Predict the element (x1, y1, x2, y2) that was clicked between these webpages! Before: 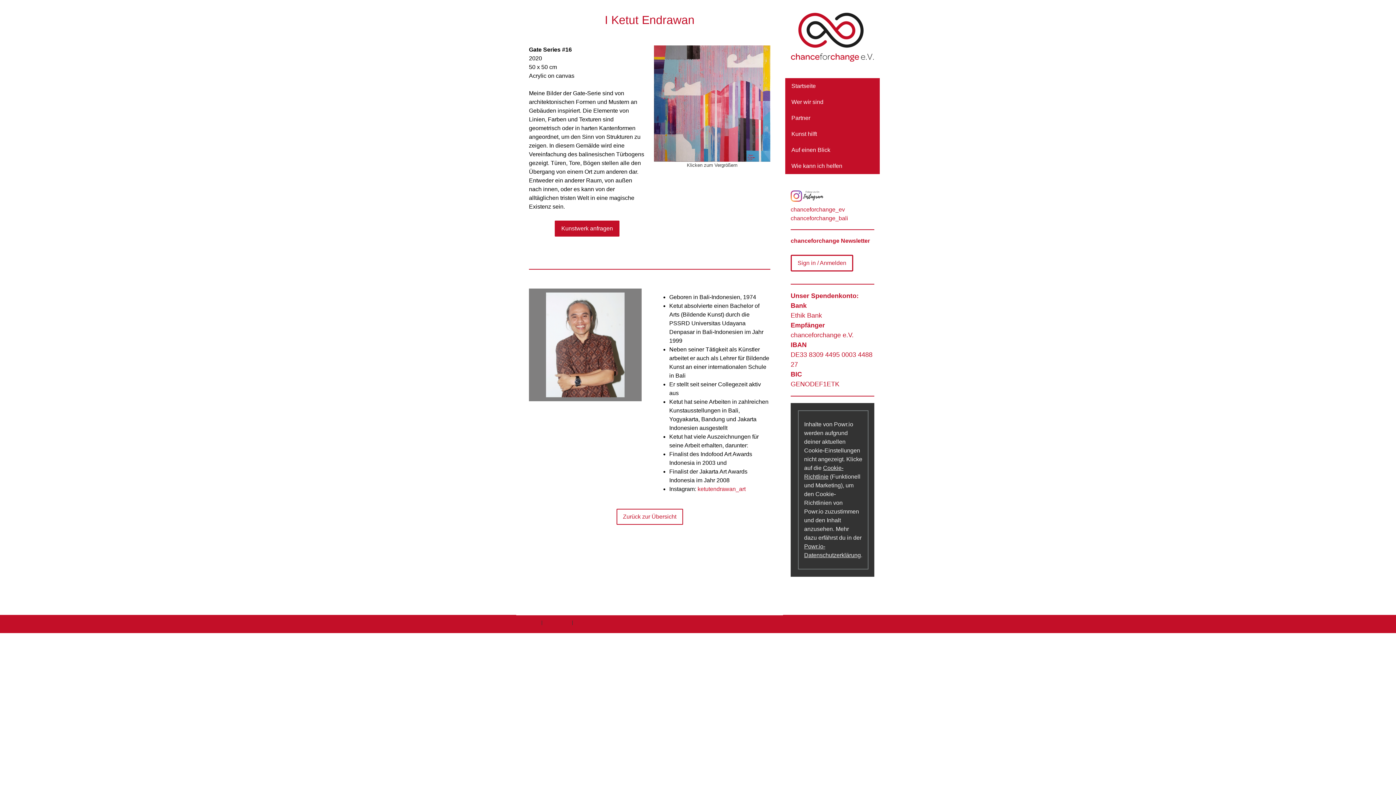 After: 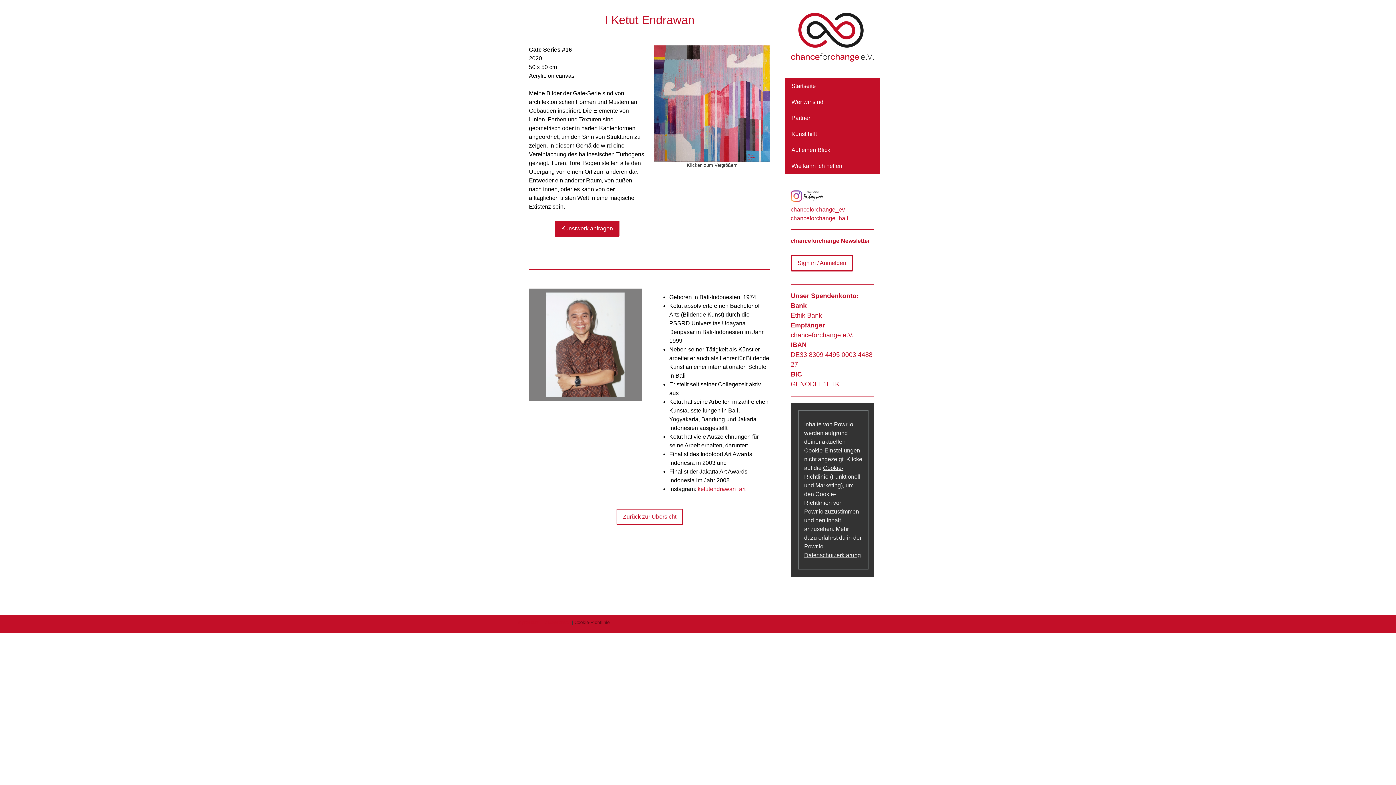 Action: bbox: (574, 619, 609, 625) label: Cookie-Richtlinie